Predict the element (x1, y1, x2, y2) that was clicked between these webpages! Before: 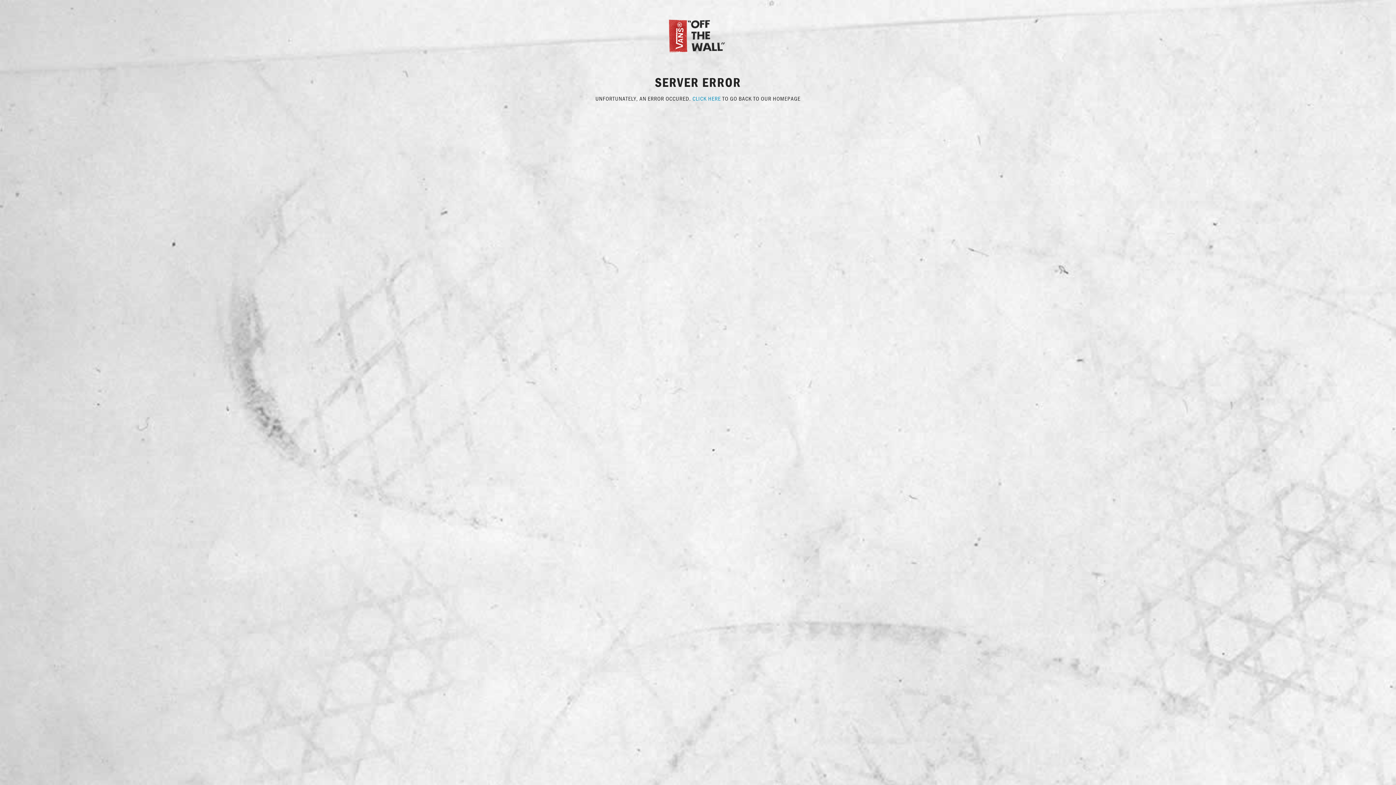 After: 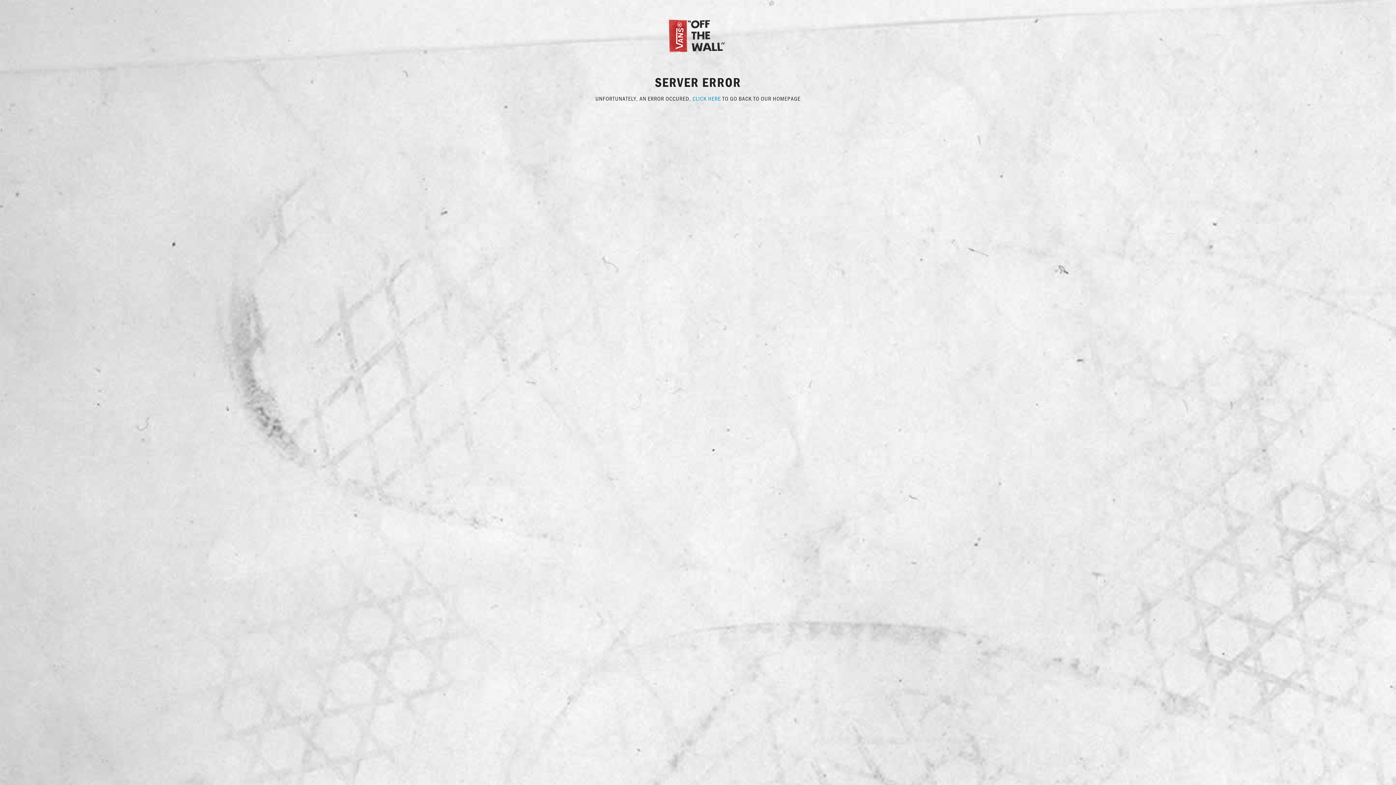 Action: bbox: (667, 31, 729, 38)